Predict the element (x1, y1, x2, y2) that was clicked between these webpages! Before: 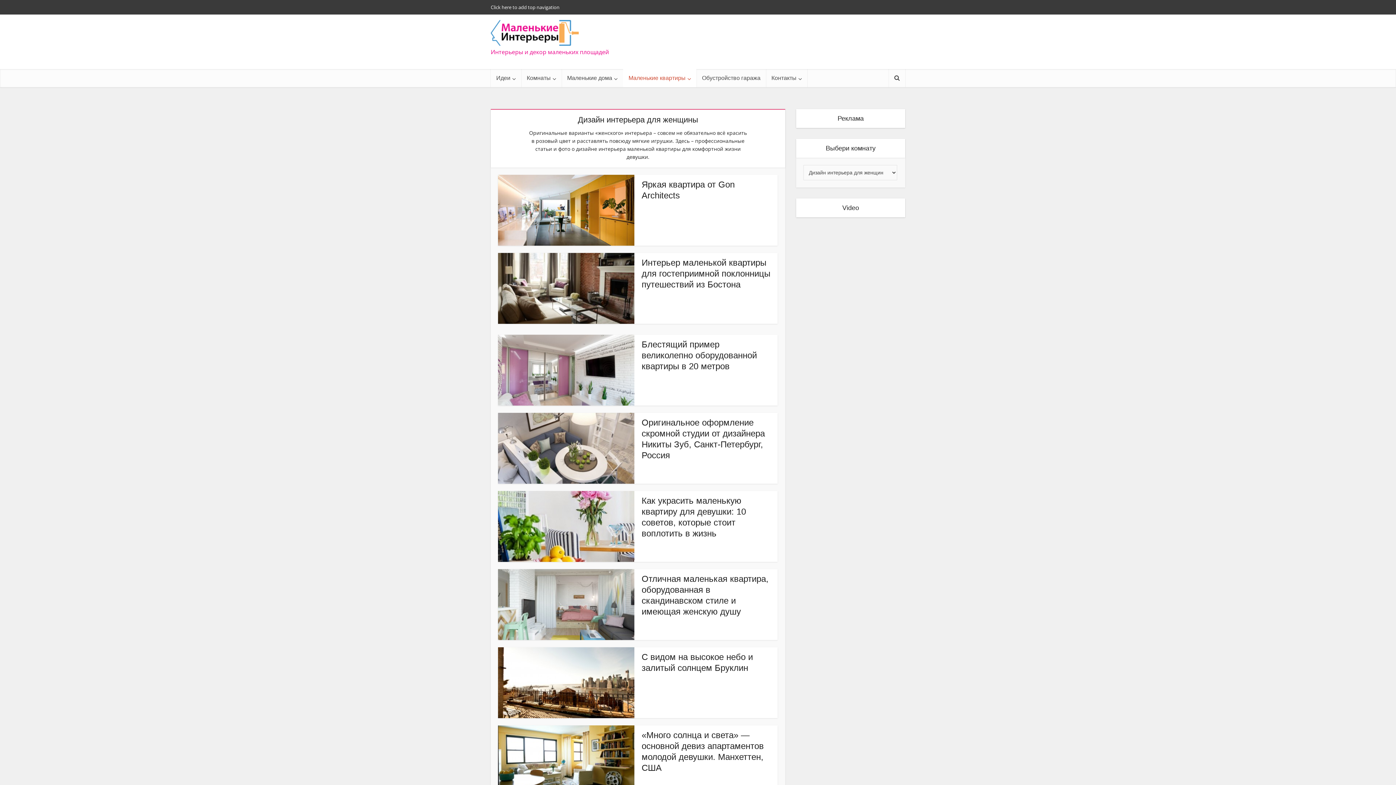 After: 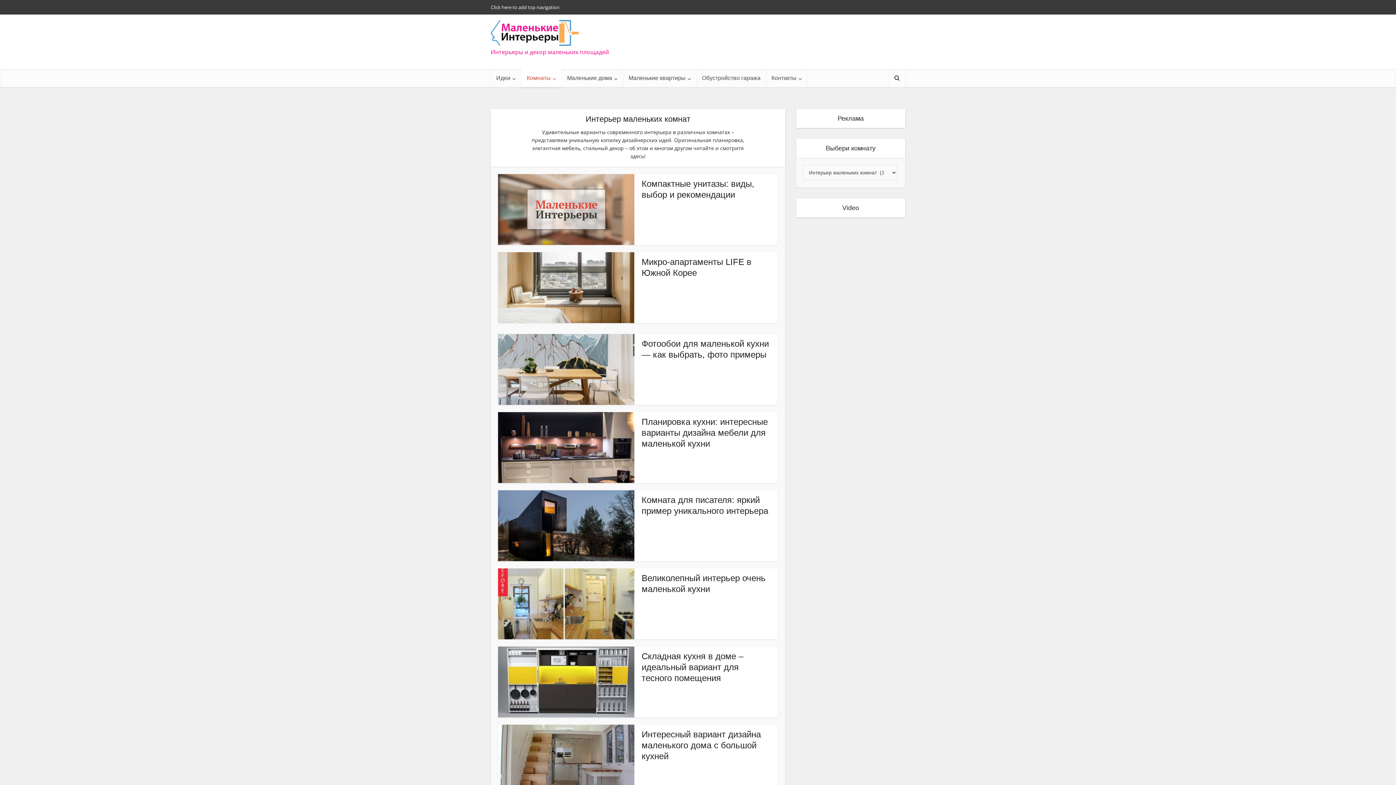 Action: bbox: (521, 69, 561, 87) label: Комнаты